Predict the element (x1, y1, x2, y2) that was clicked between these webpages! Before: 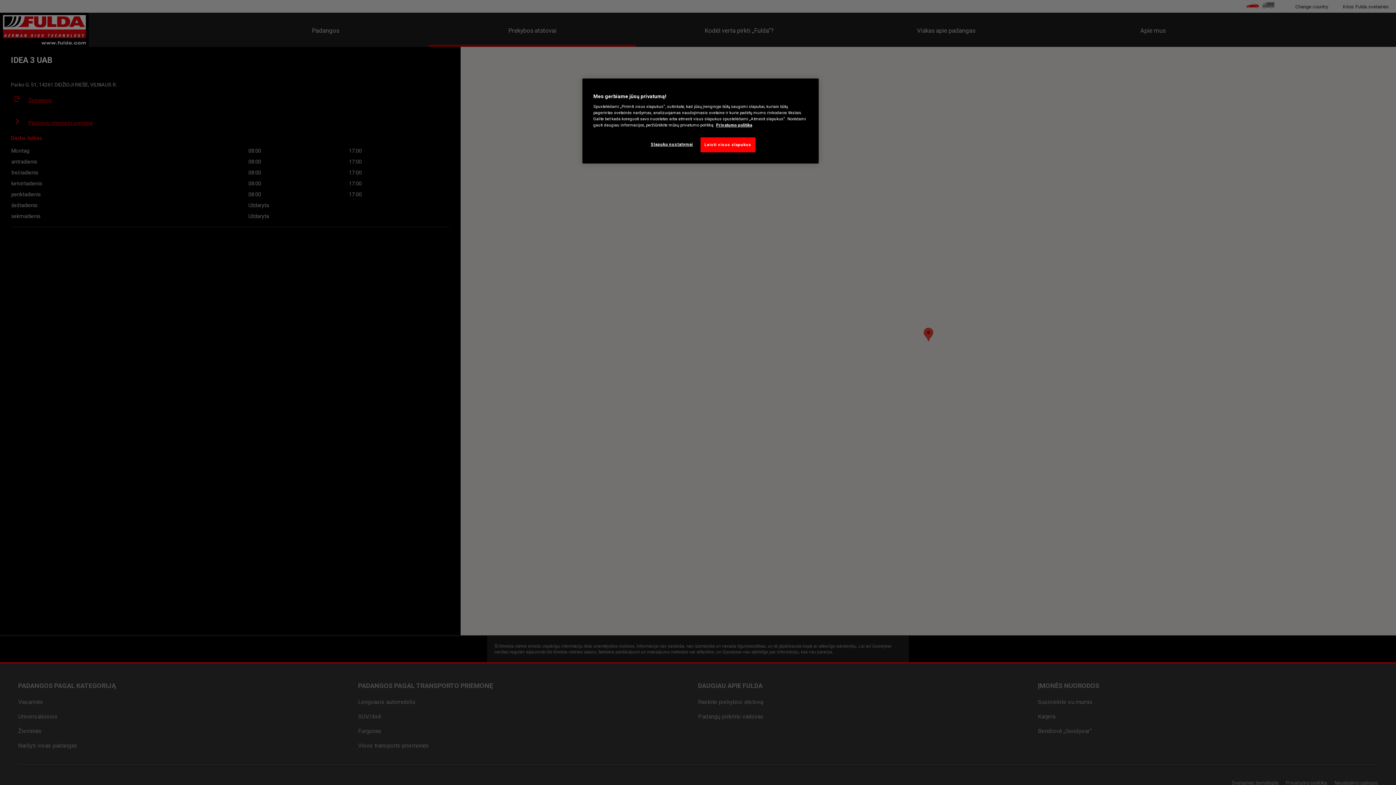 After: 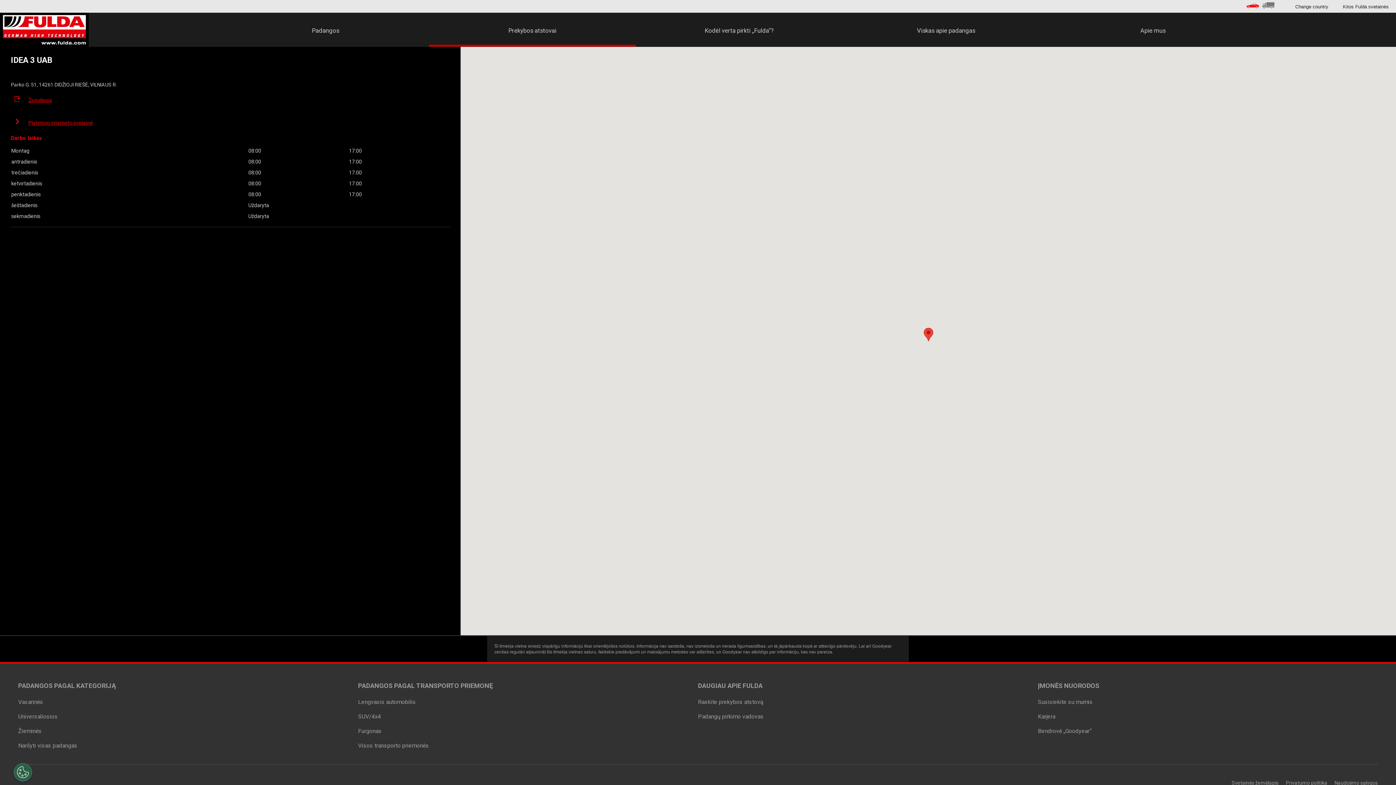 Action: bbox: (700, 137, 755, 152) label: Leisti visus slapukus